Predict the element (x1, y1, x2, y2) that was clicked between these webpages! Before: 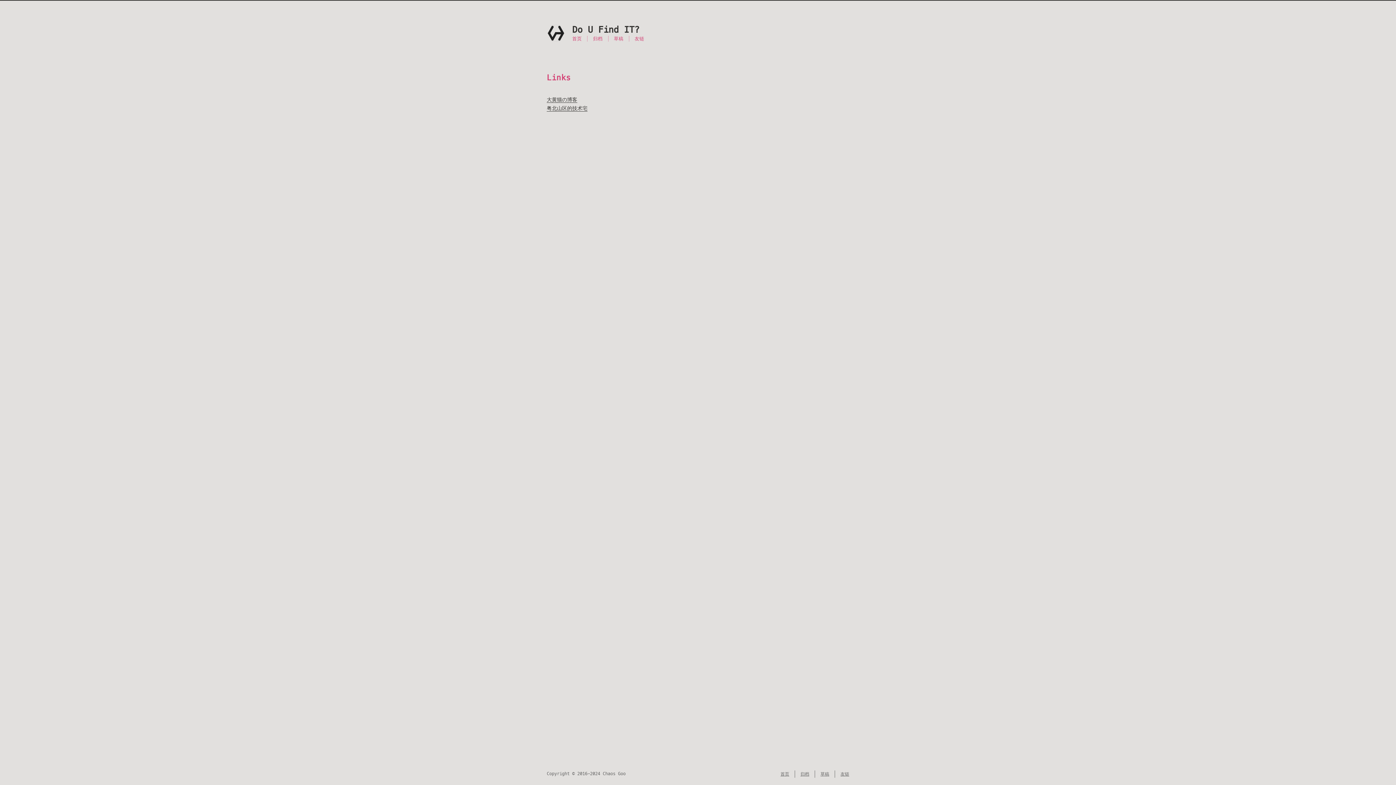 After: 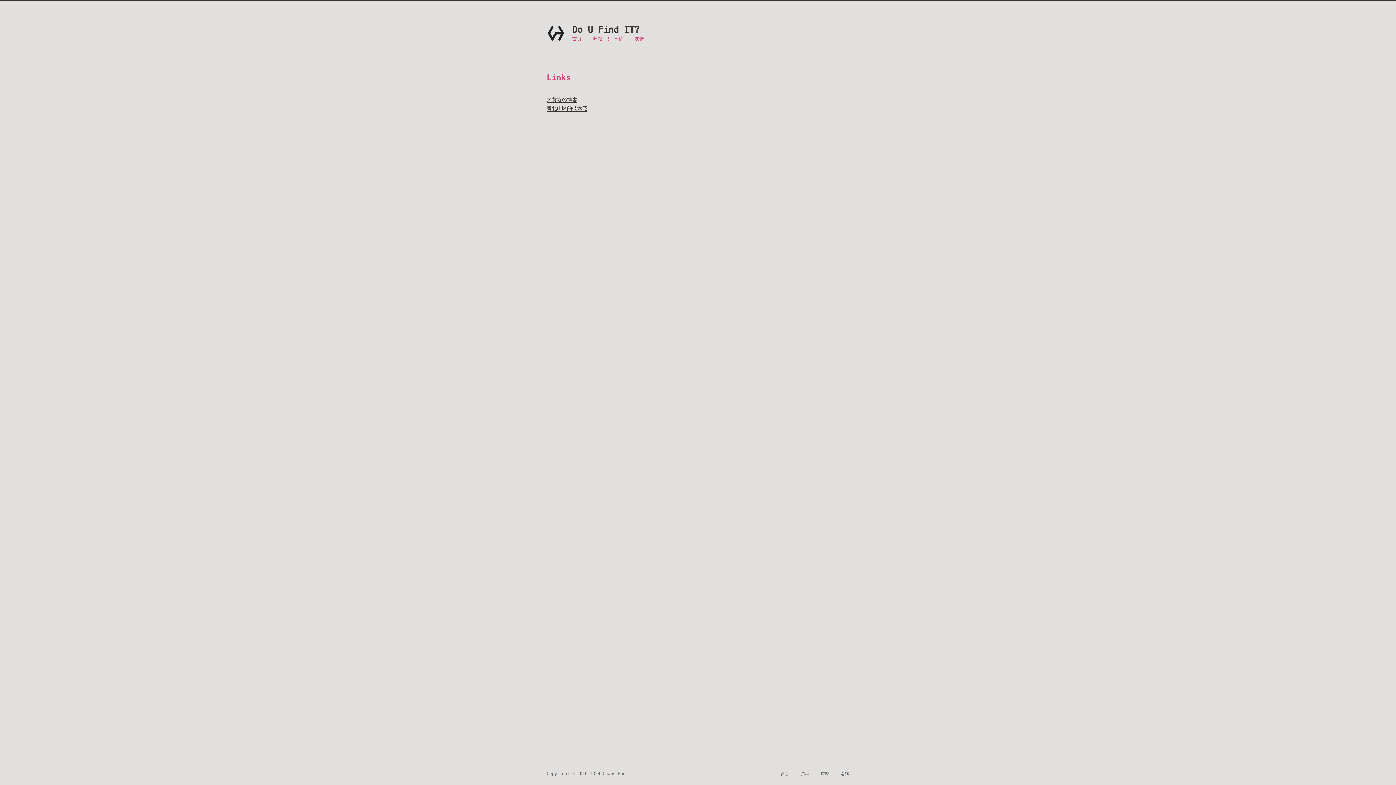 Action: bbox: (840, 771, 849, 777) label: 友链